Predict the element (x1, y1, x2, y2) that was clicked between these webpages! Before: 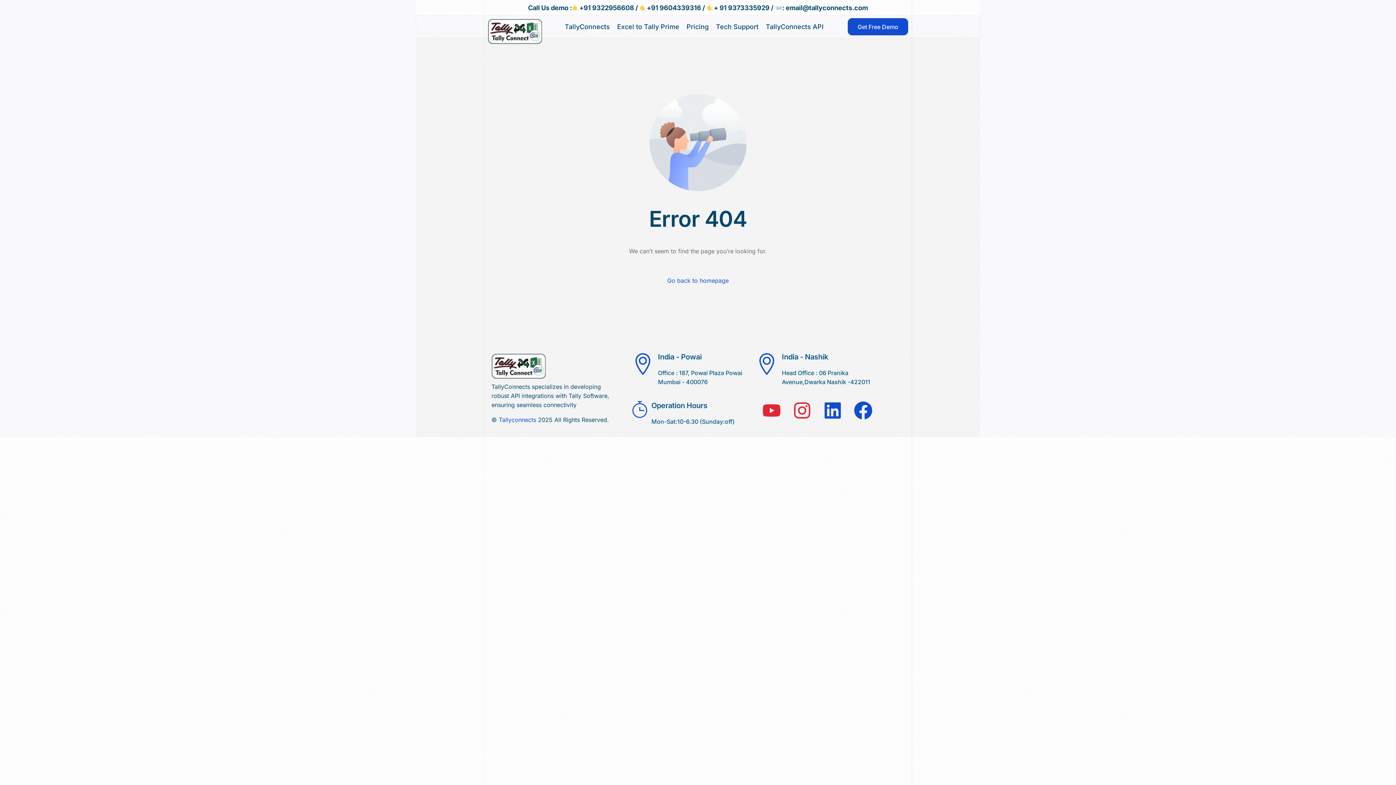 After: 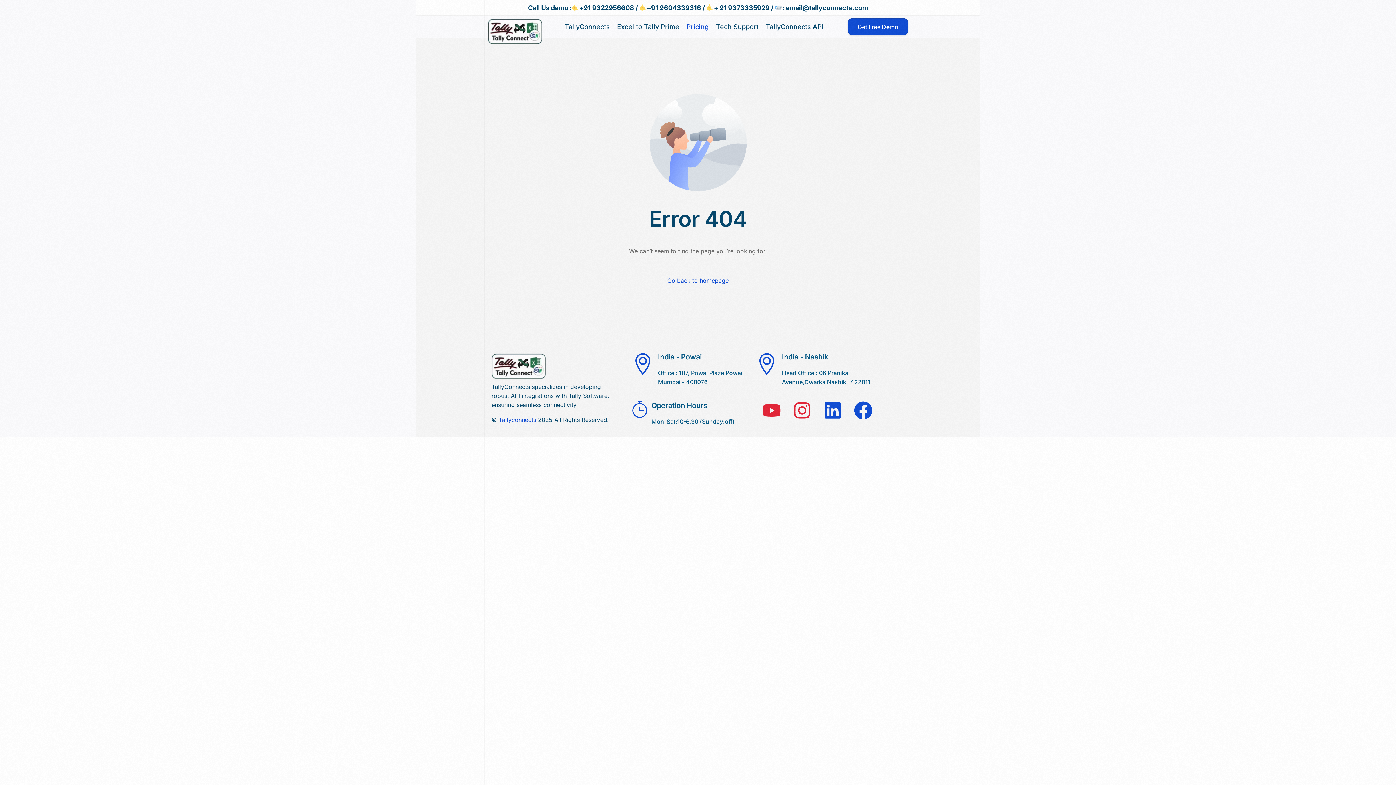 Action: label: Pricing bbox: (683, 15, 712, 37)